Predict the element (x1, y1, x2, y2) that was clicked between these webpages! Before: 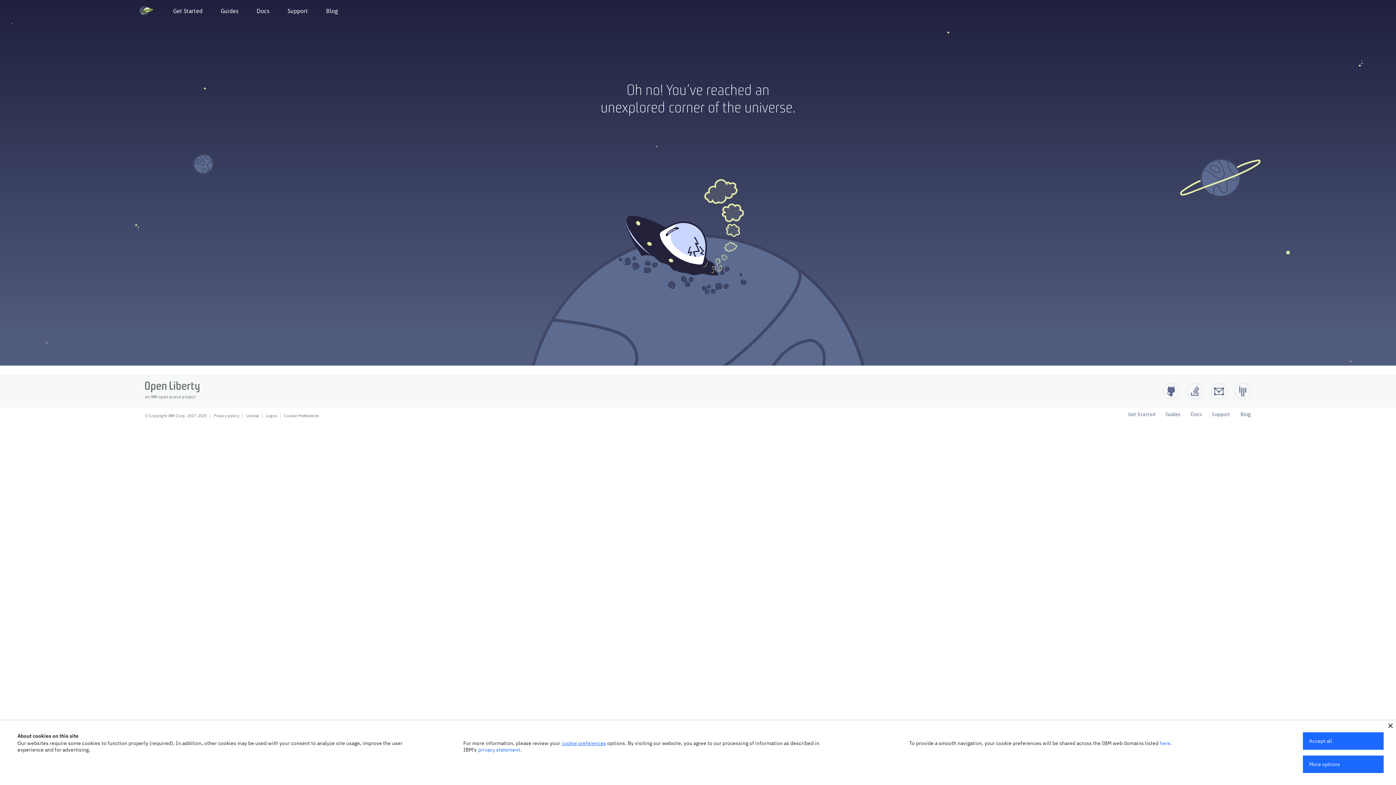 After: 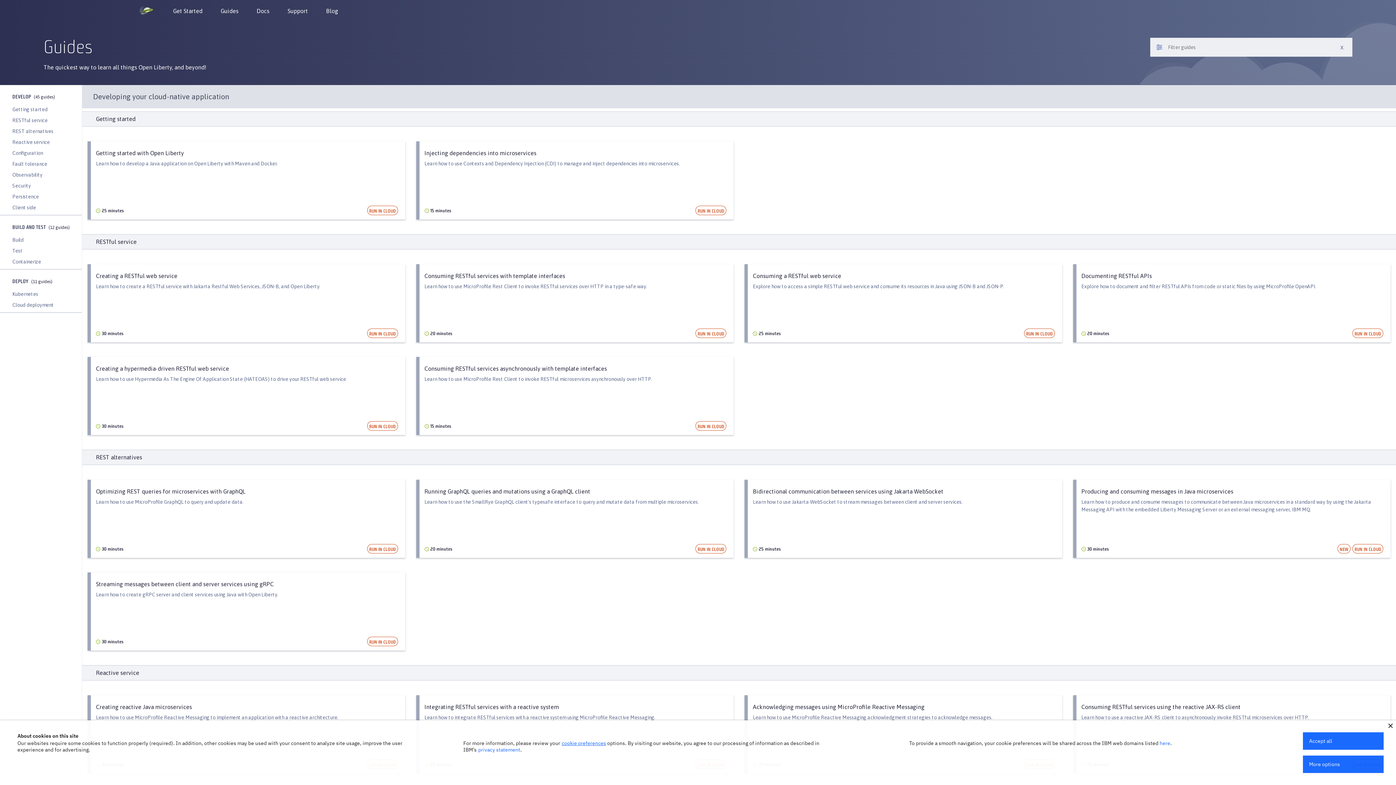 Action: bbox: (211, 3, 247, 18) label: Guides